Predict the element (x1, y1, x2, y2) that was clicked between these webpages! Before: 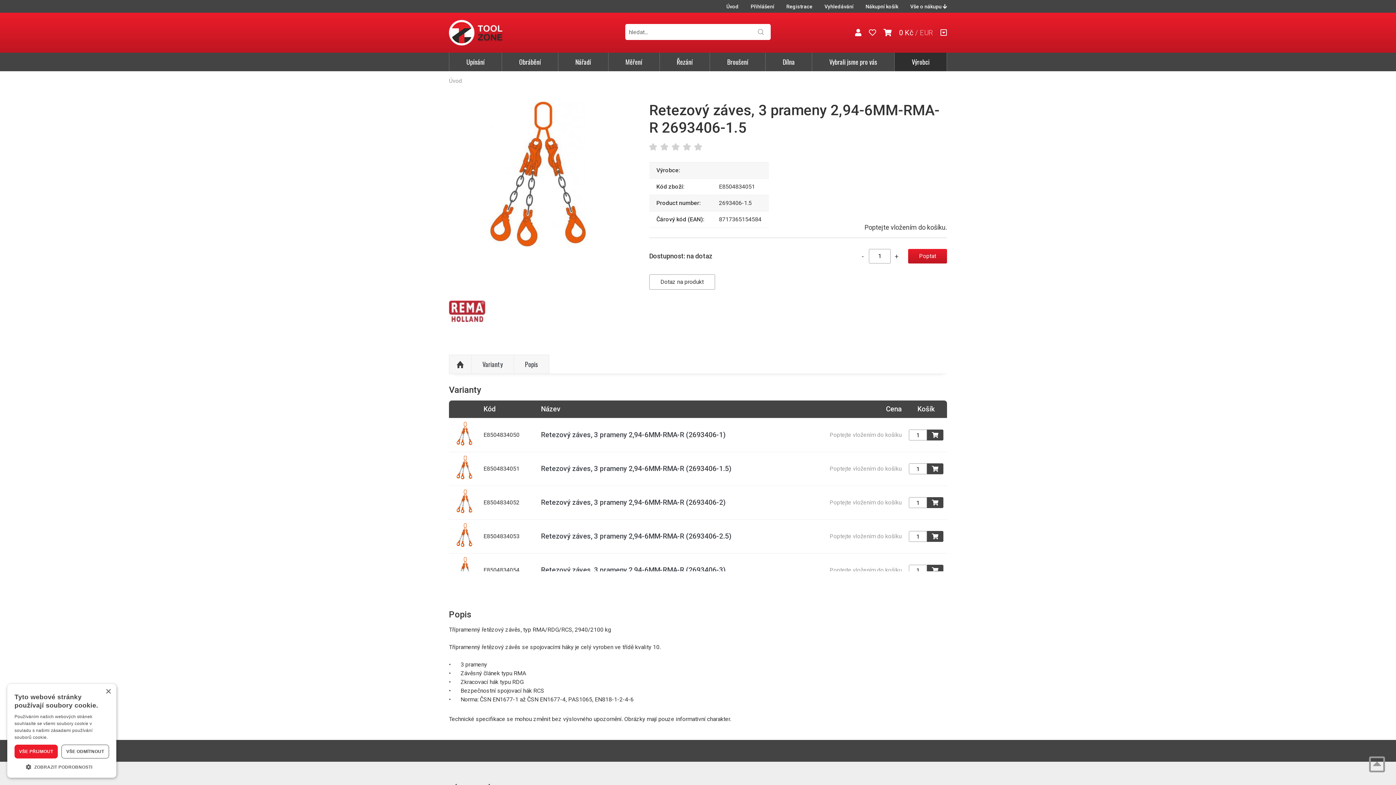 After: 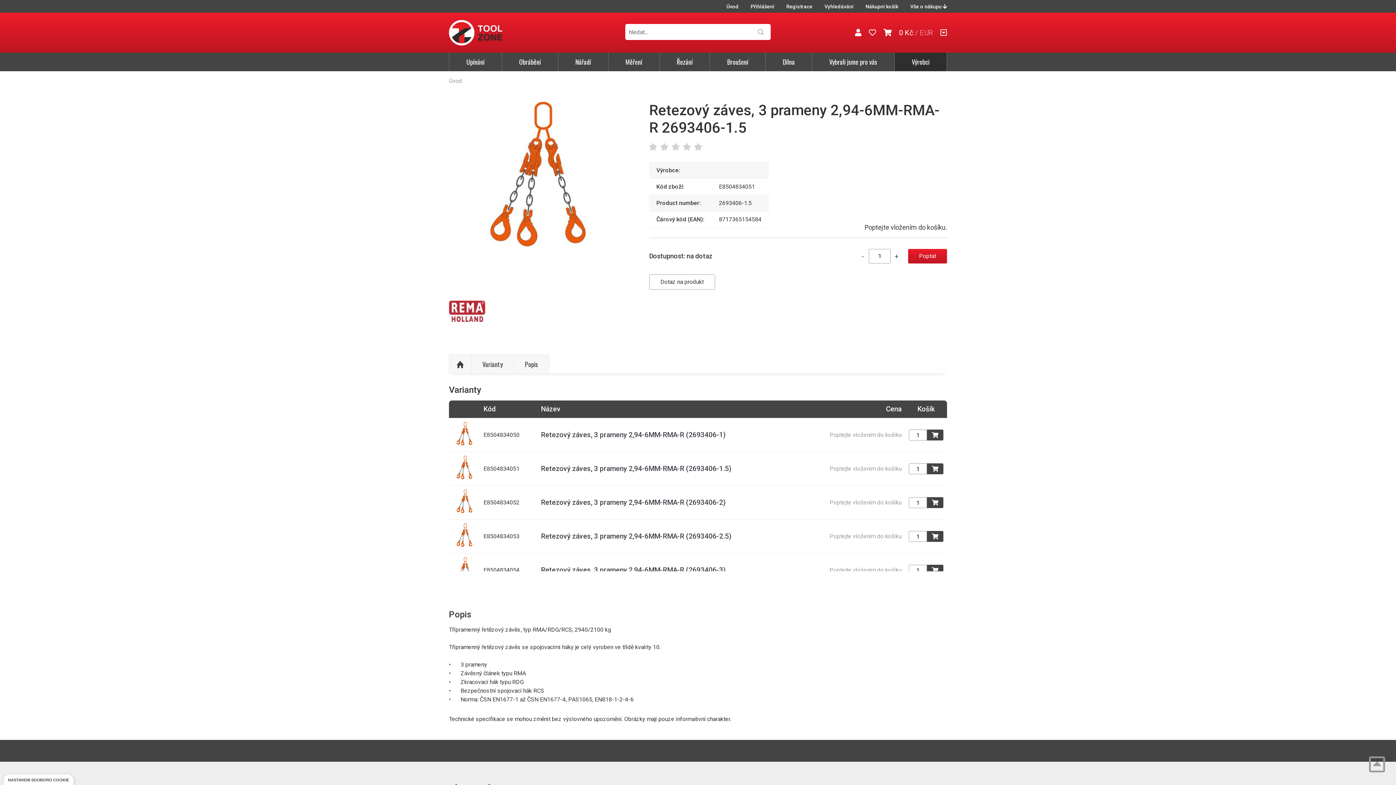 Action: bbox: (105, 689, 110, 694) label: Close